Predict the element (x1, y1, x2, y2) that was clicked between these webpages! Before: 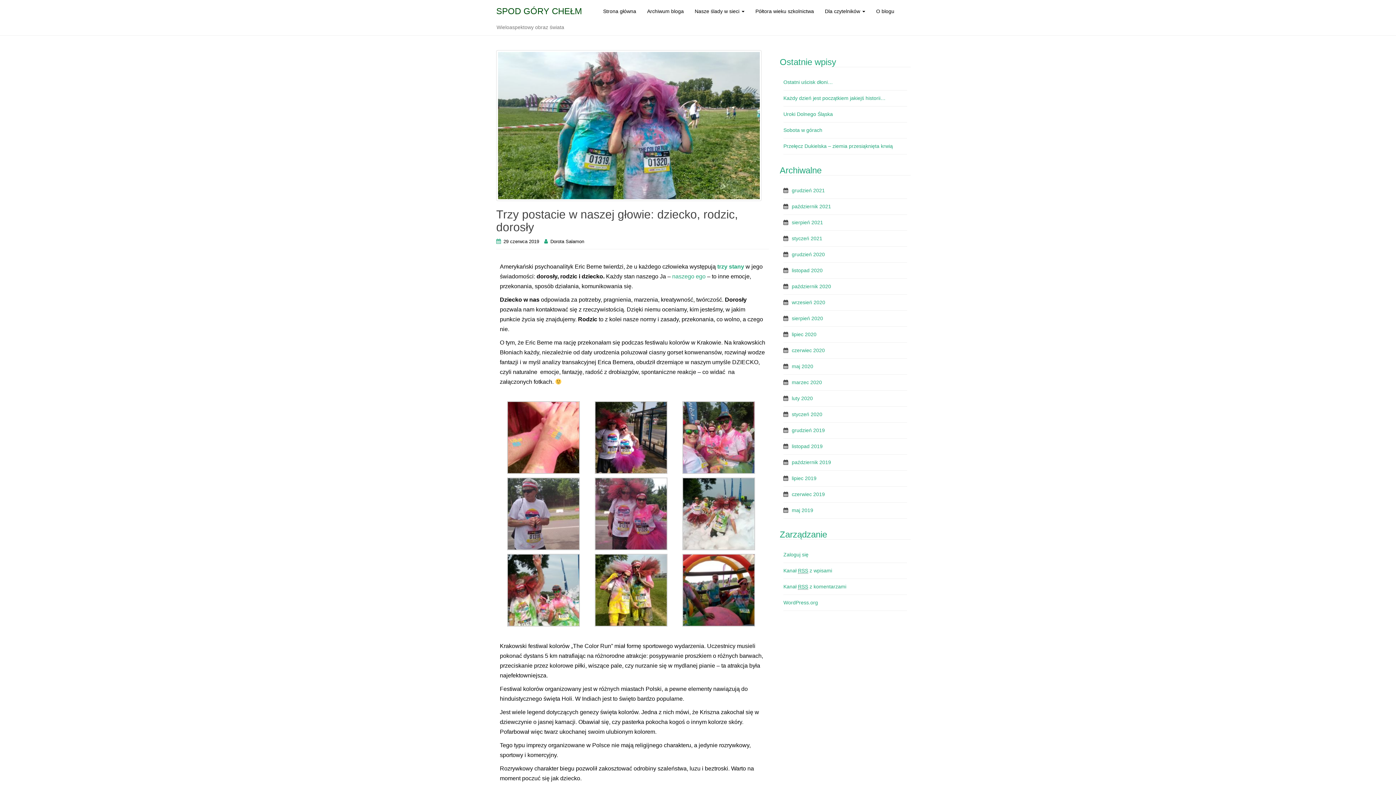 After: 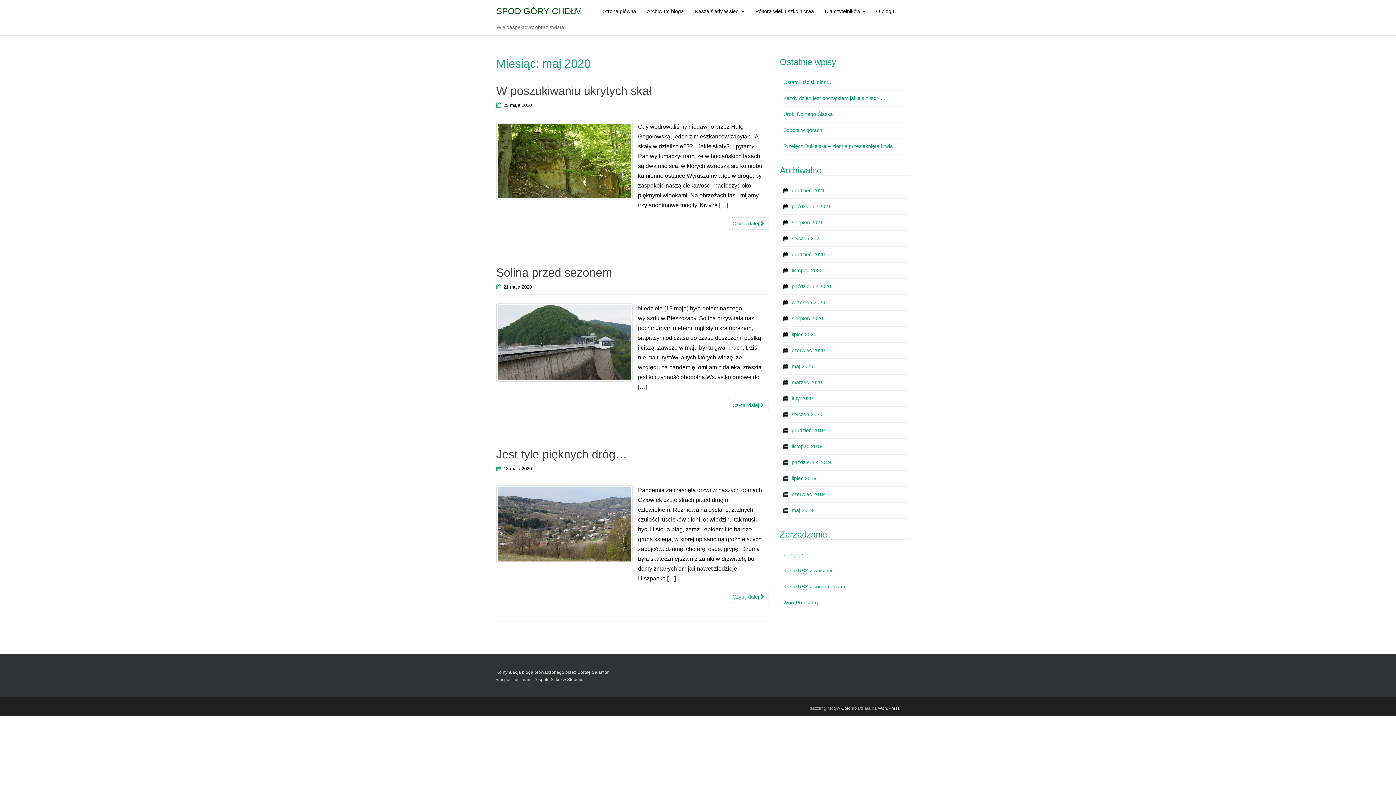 Action: label: maj 2020 bbox: (792, 363, 813, 369)